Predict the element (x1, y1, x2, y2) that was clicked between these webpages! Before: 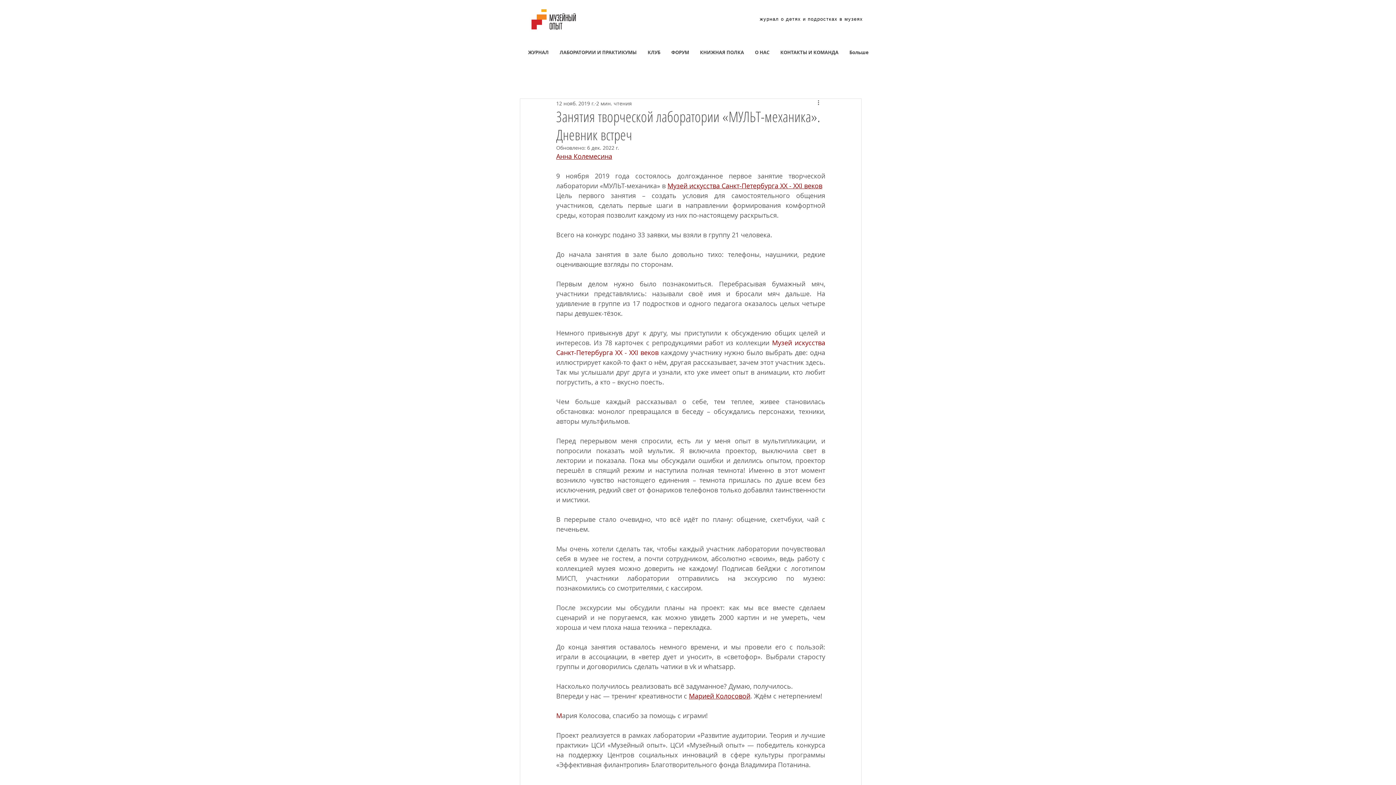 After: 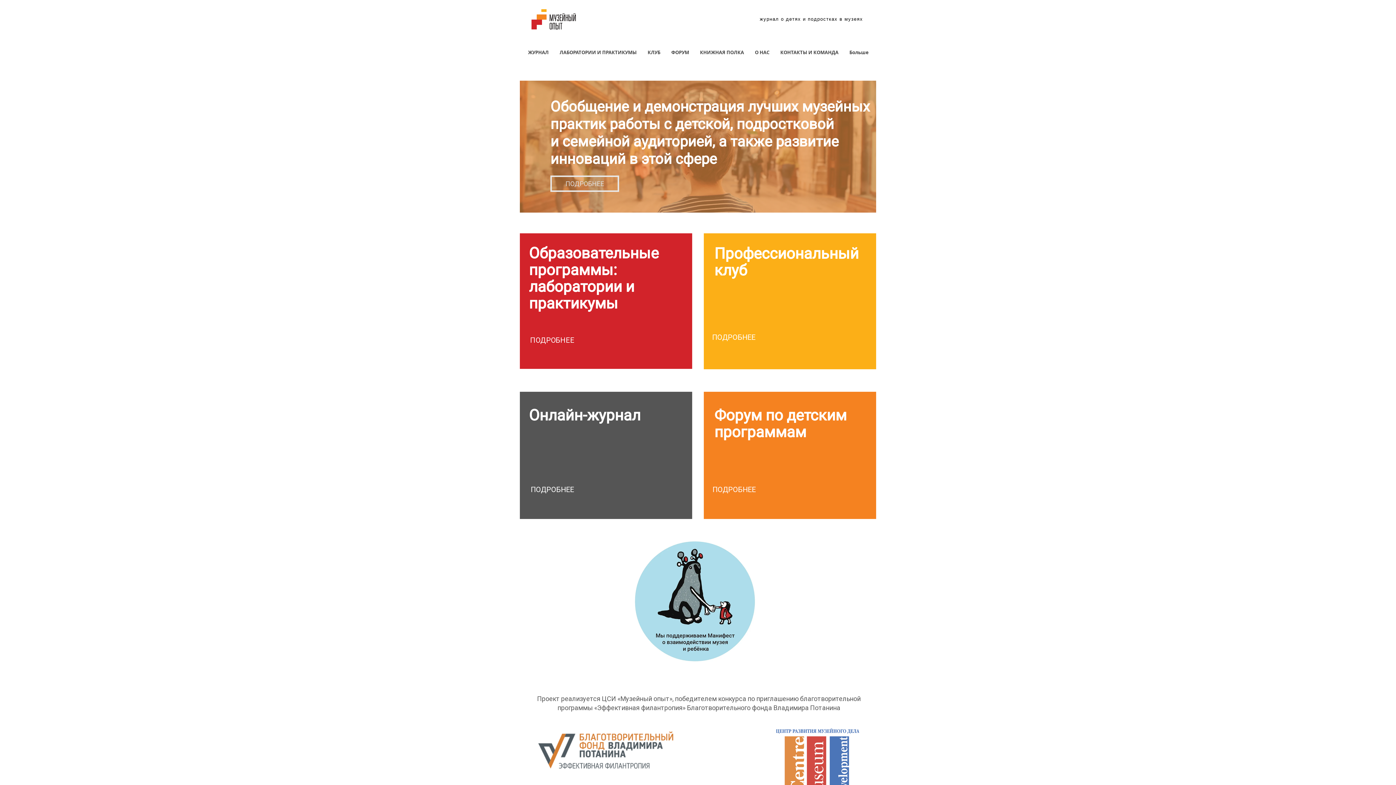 Action: bbox: (760, 12, 863, 22) label: журнал о детях и подростках в музеях